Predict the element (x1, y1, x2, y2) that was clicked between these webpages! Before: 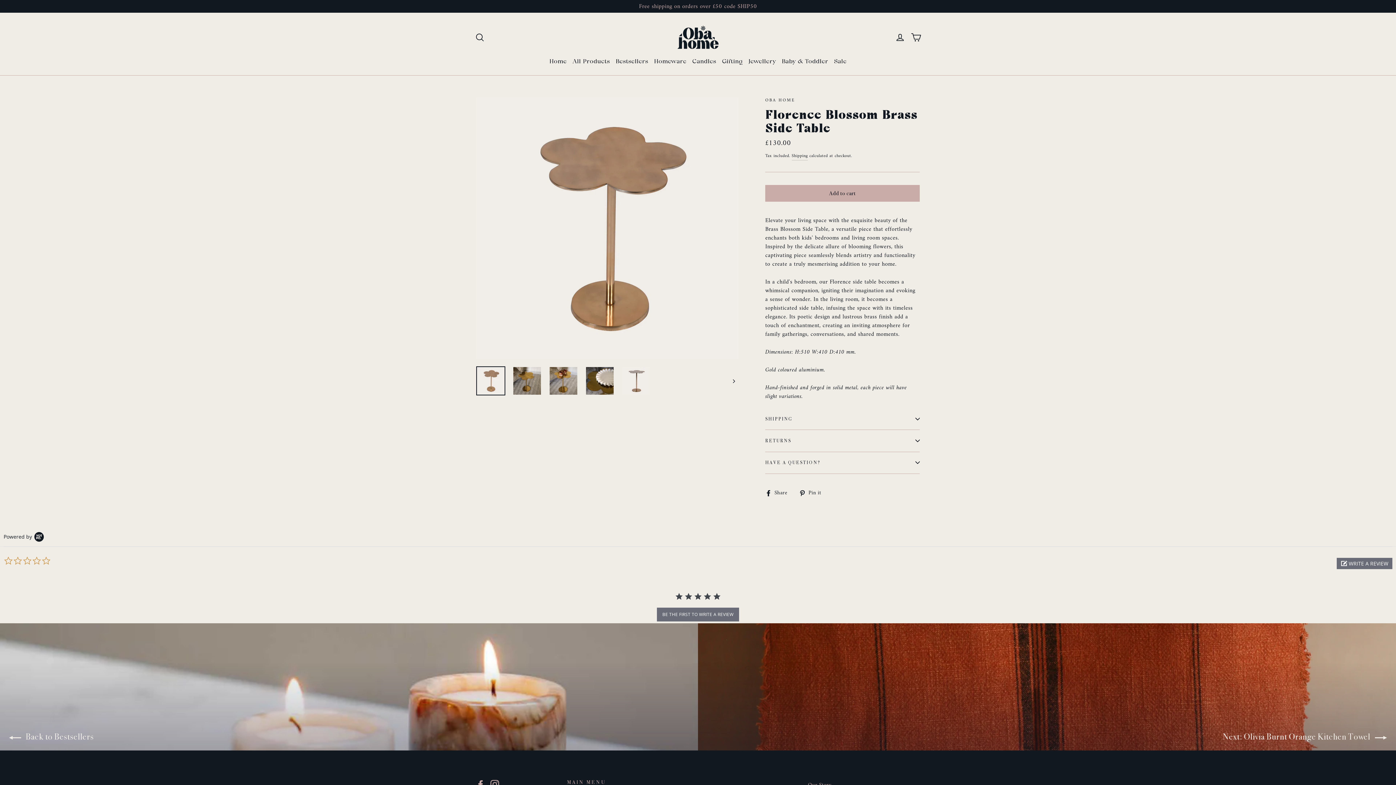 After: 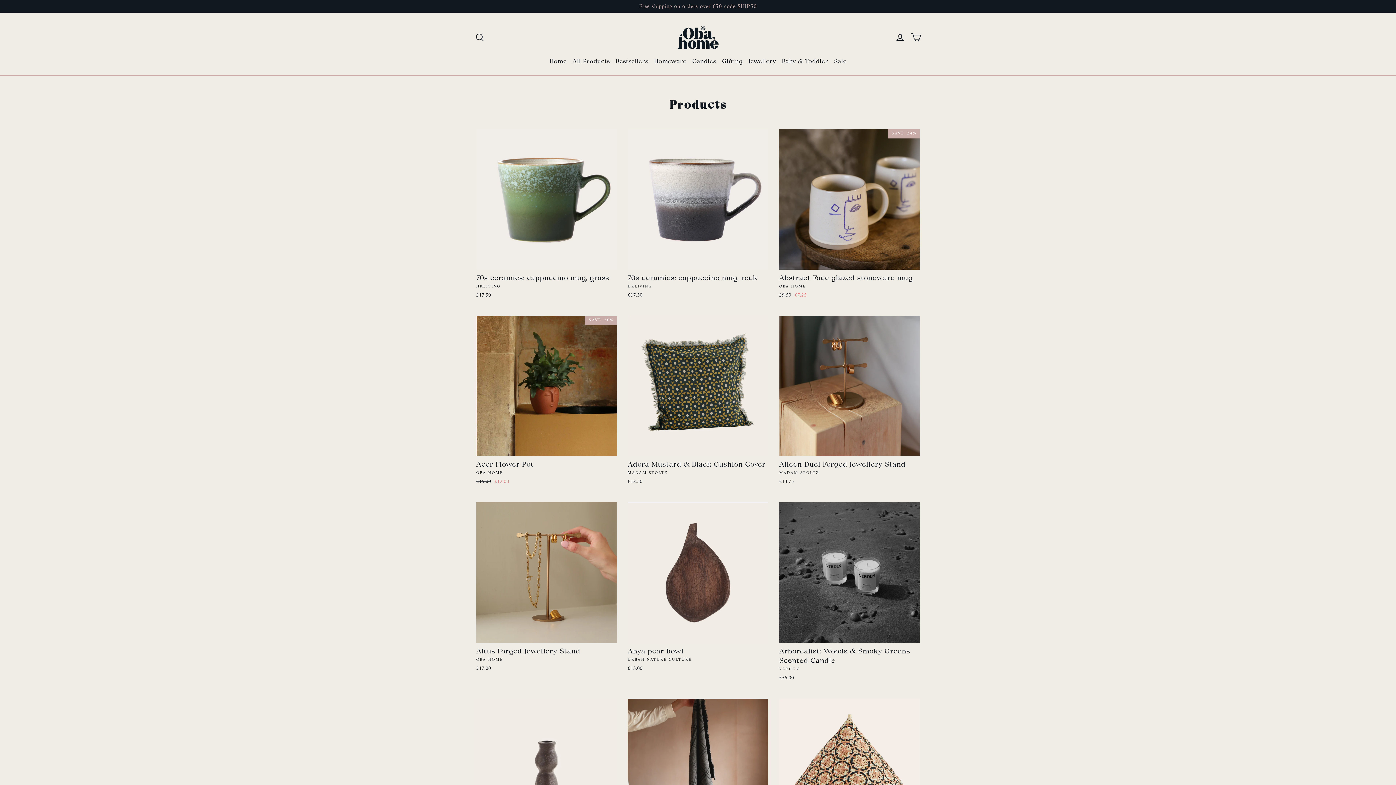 Action: bbox: (569, 54, 612, 68) label: All Products